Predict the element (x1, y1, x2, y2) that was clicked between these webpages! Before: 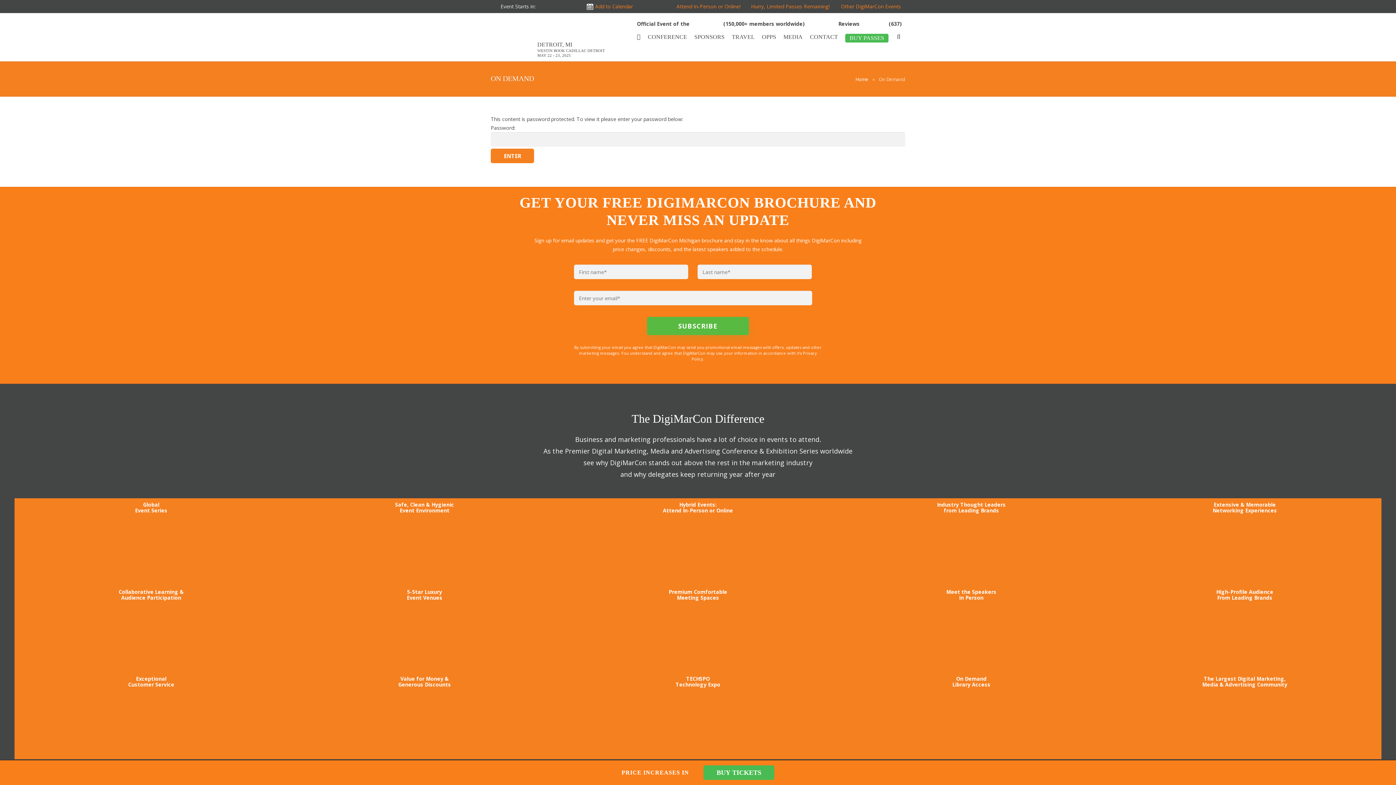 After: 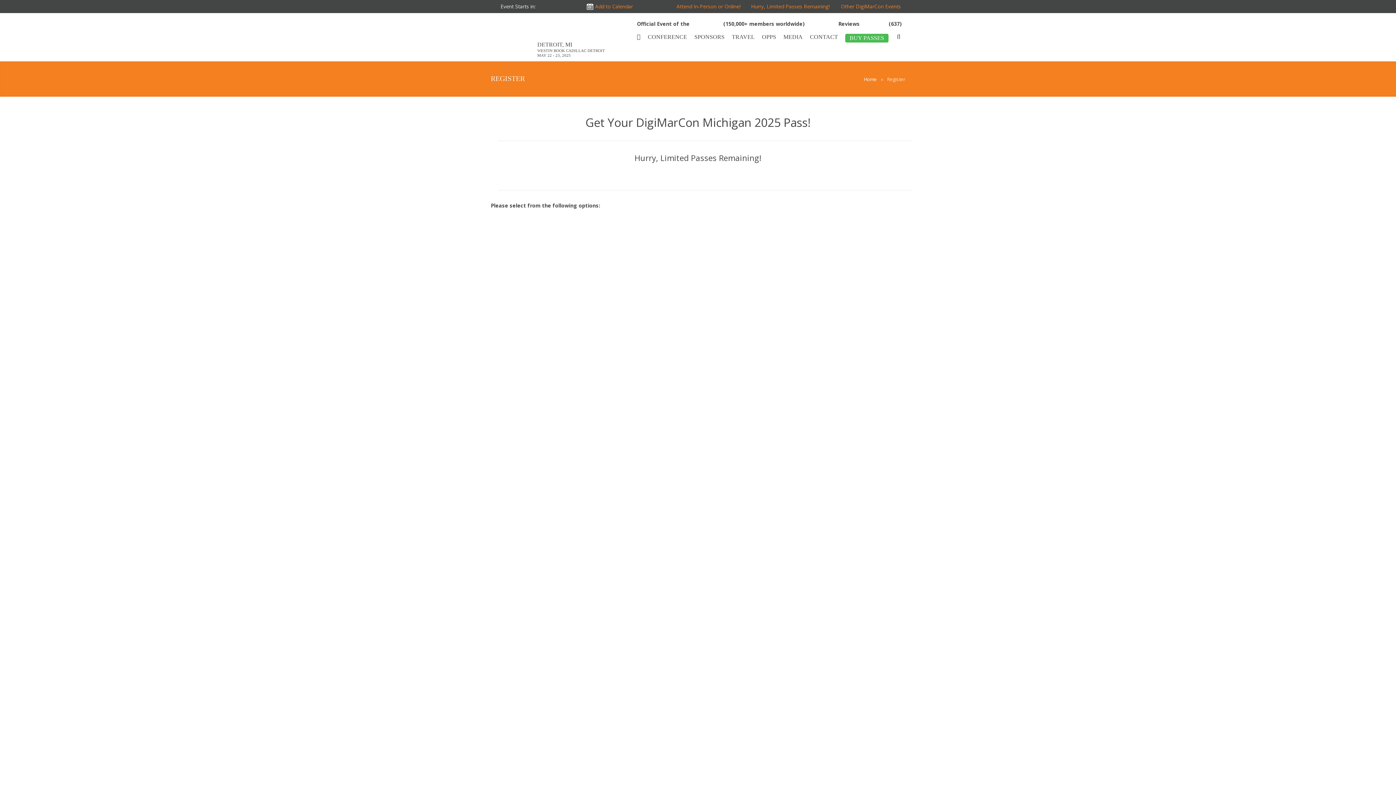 Action: label:   Hurry, Limited Passes Remaining! bbox: (748, 2, 829, 9)